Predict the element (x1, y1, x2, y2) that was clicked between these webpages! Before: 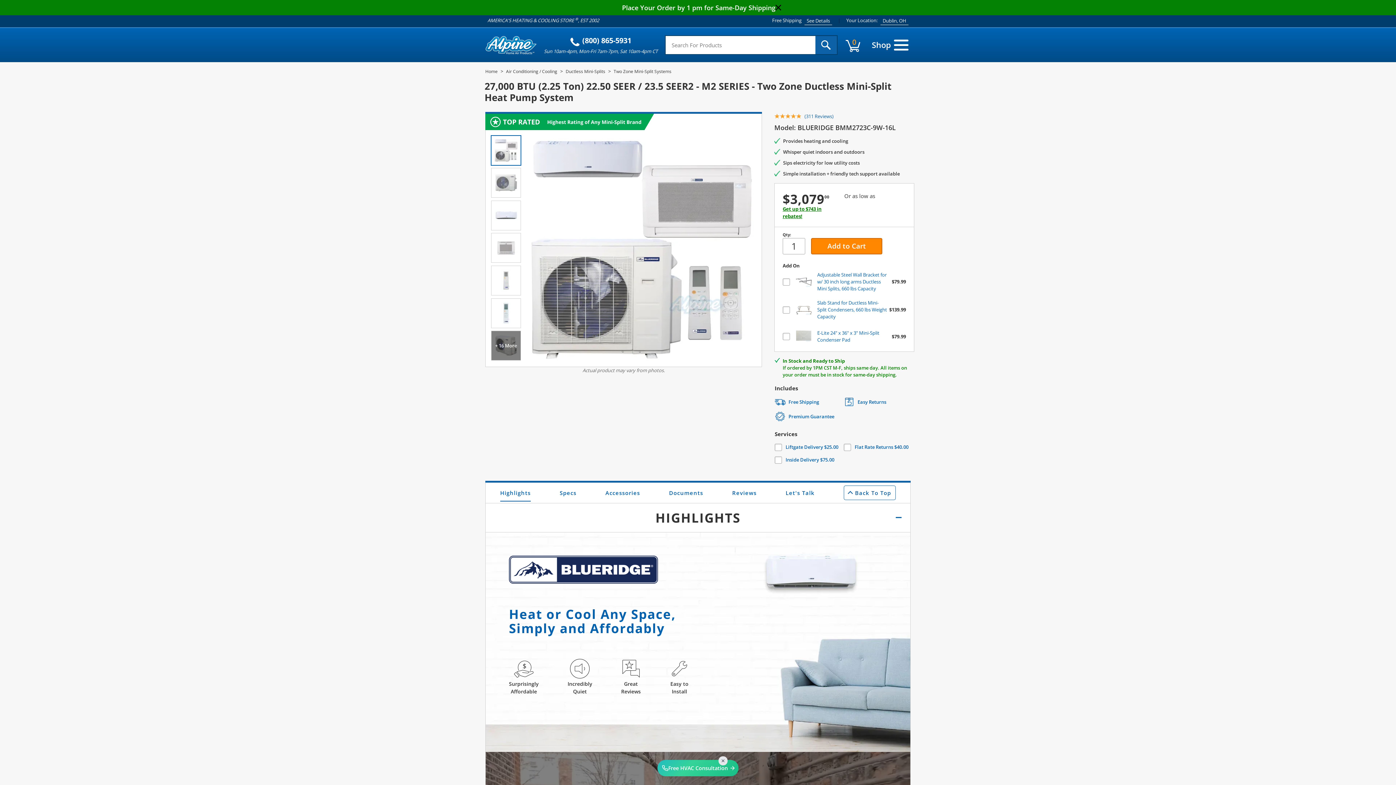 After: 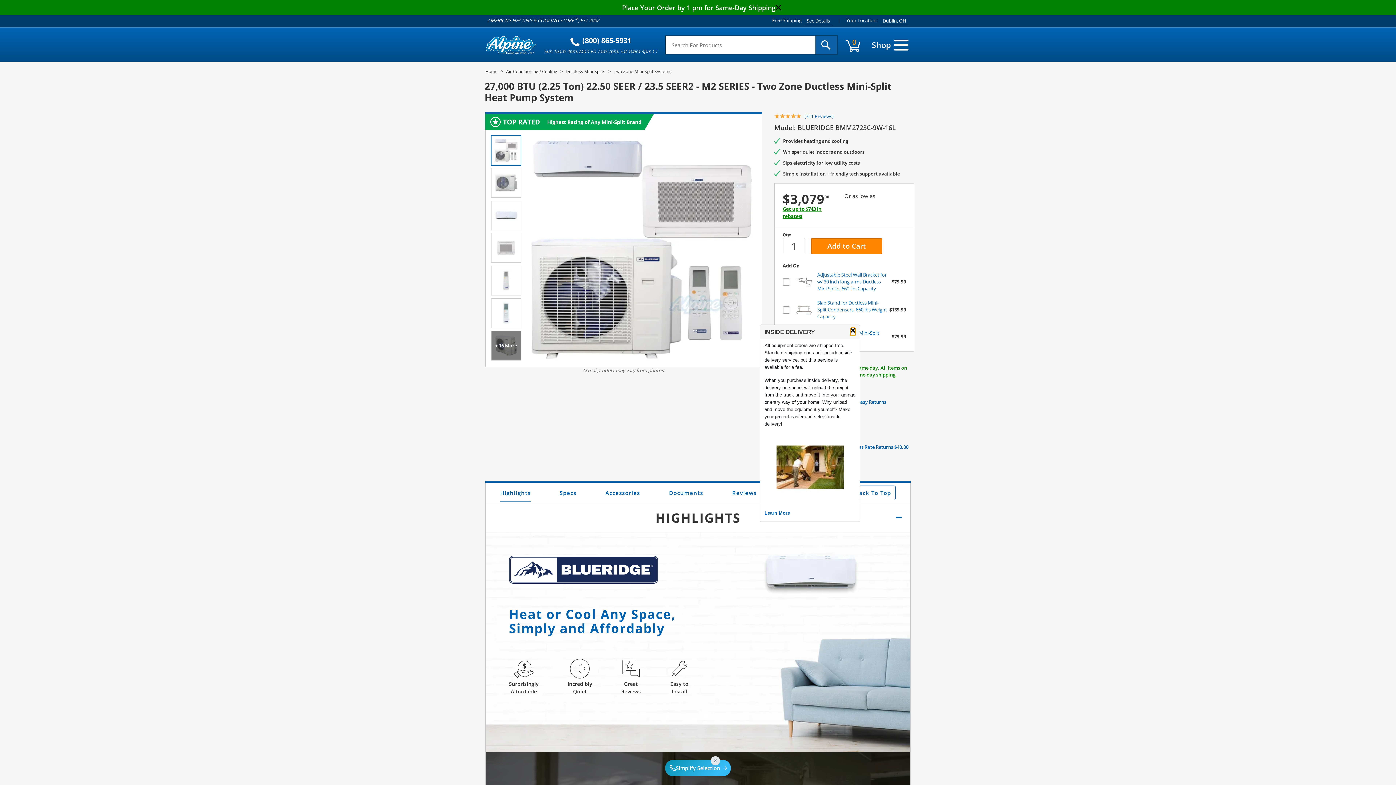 Action: label: Inside Delivery $75.00 bbox: (785, 456, 834, 463)